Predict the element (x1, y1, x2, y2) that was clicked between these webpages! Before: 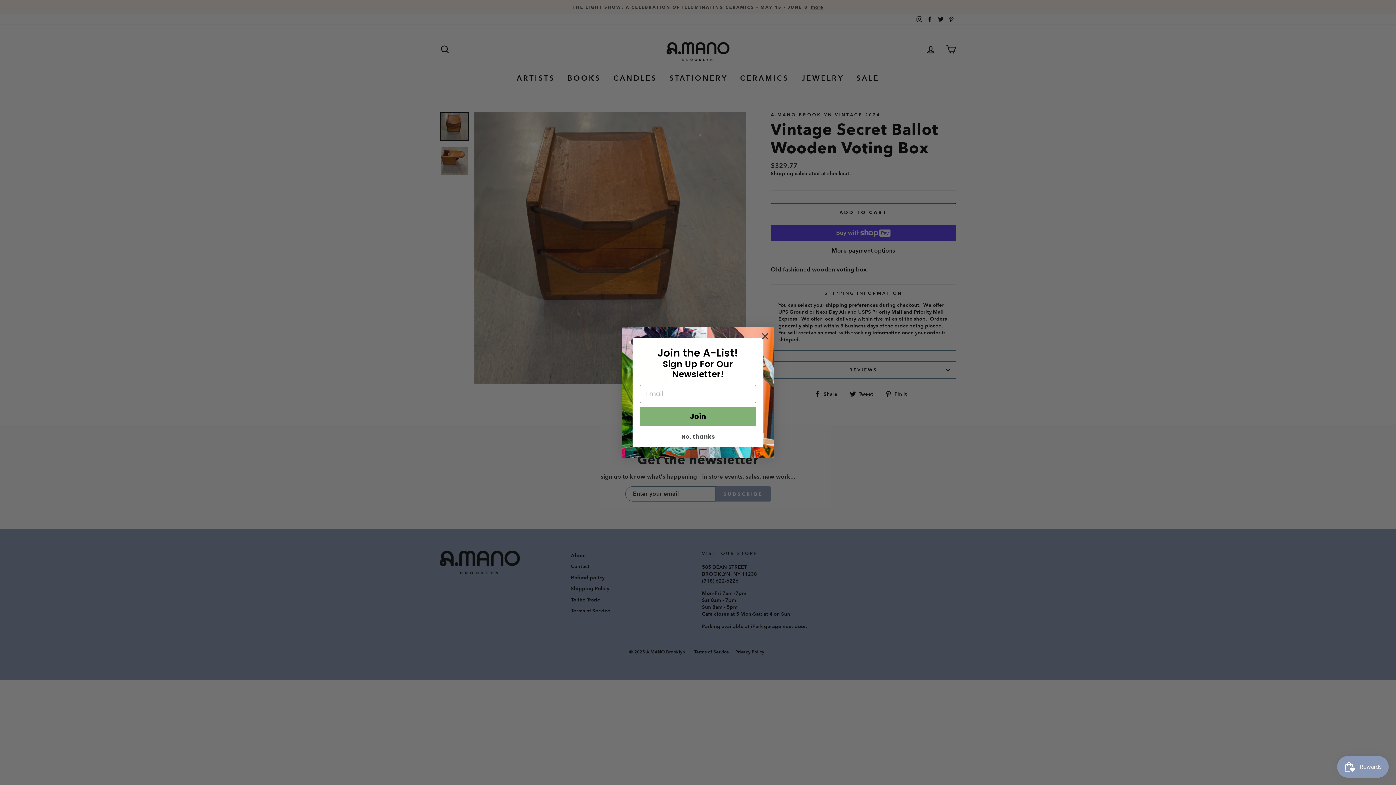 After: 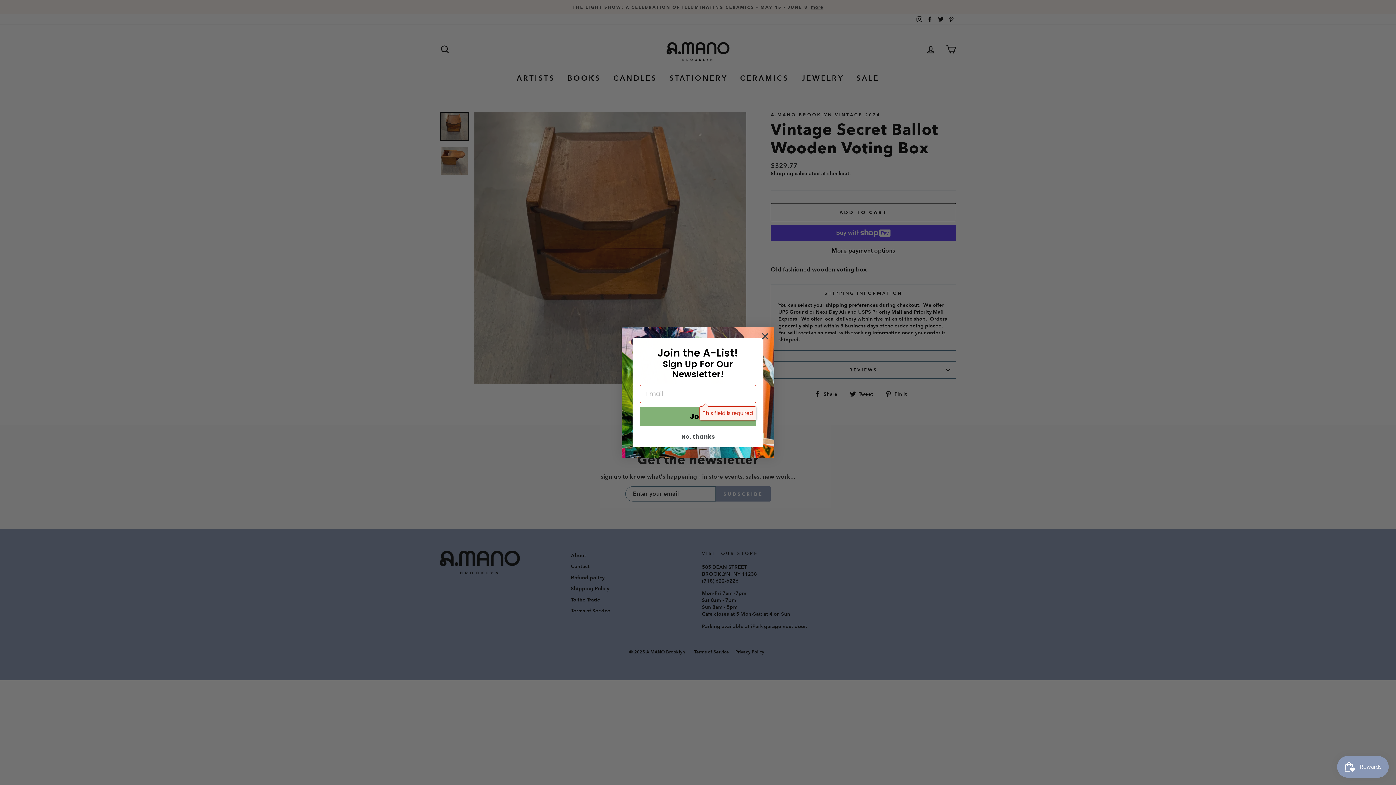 Action: bbox: (640, 406, 756, 426) label: Join